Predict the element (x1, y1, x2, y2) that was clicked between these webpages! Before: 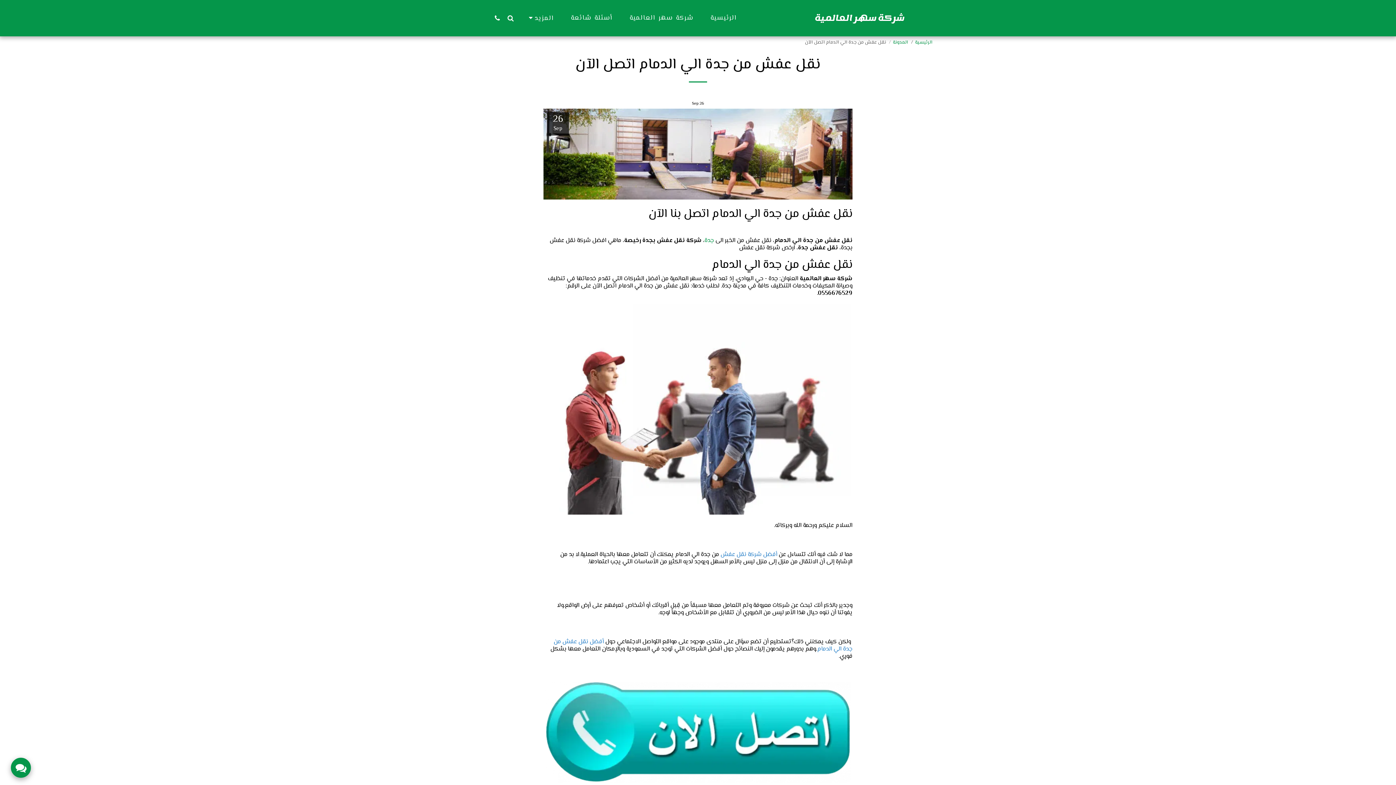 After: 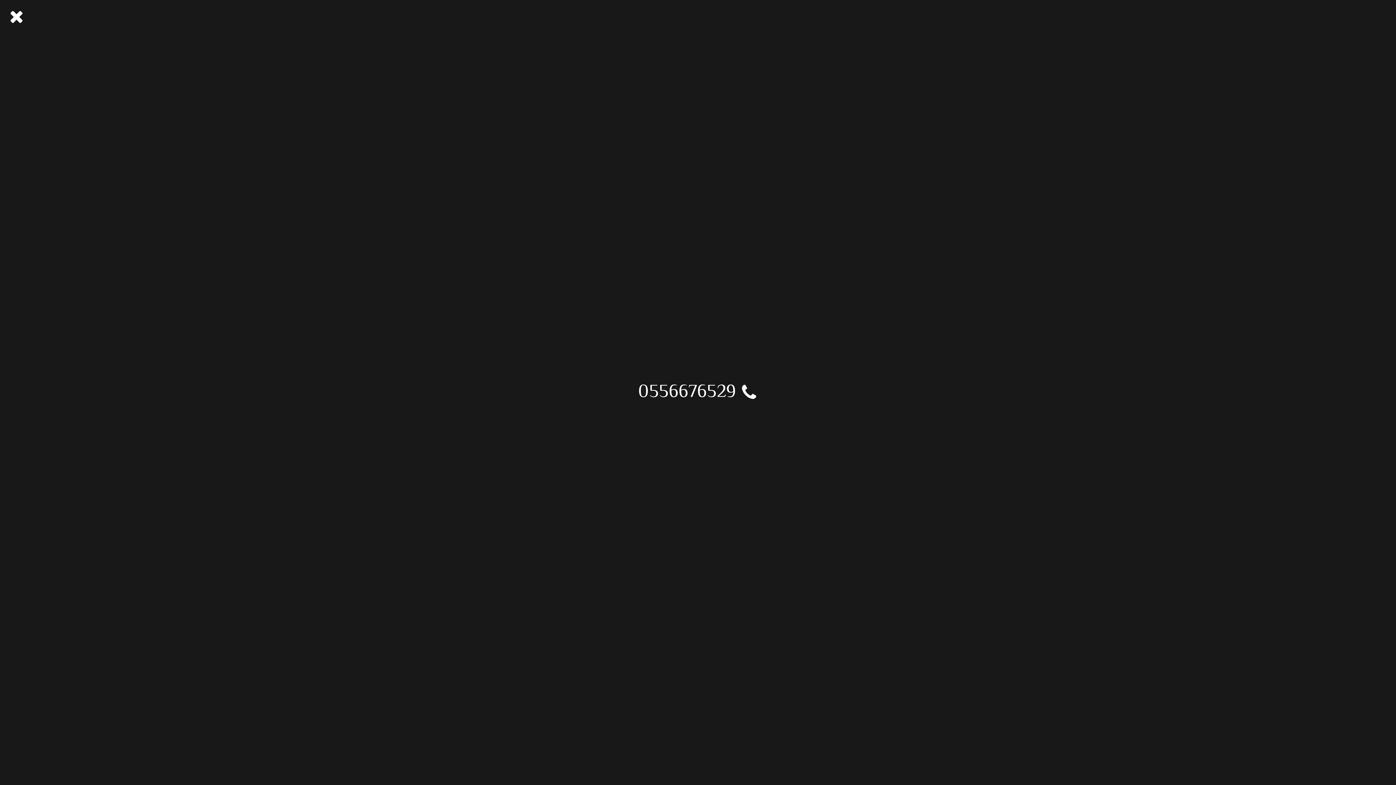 Action: label:   bbox: (491, 14, 503, 21)